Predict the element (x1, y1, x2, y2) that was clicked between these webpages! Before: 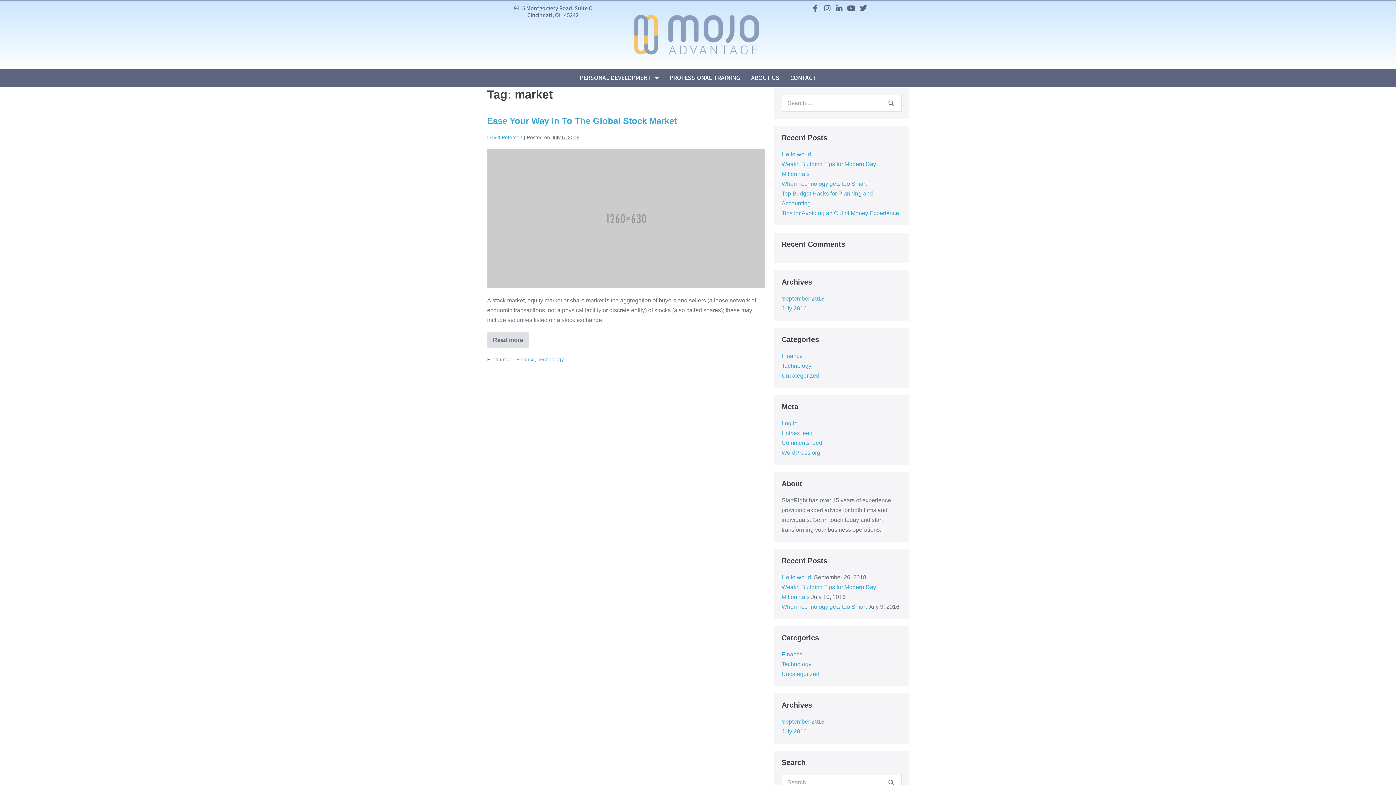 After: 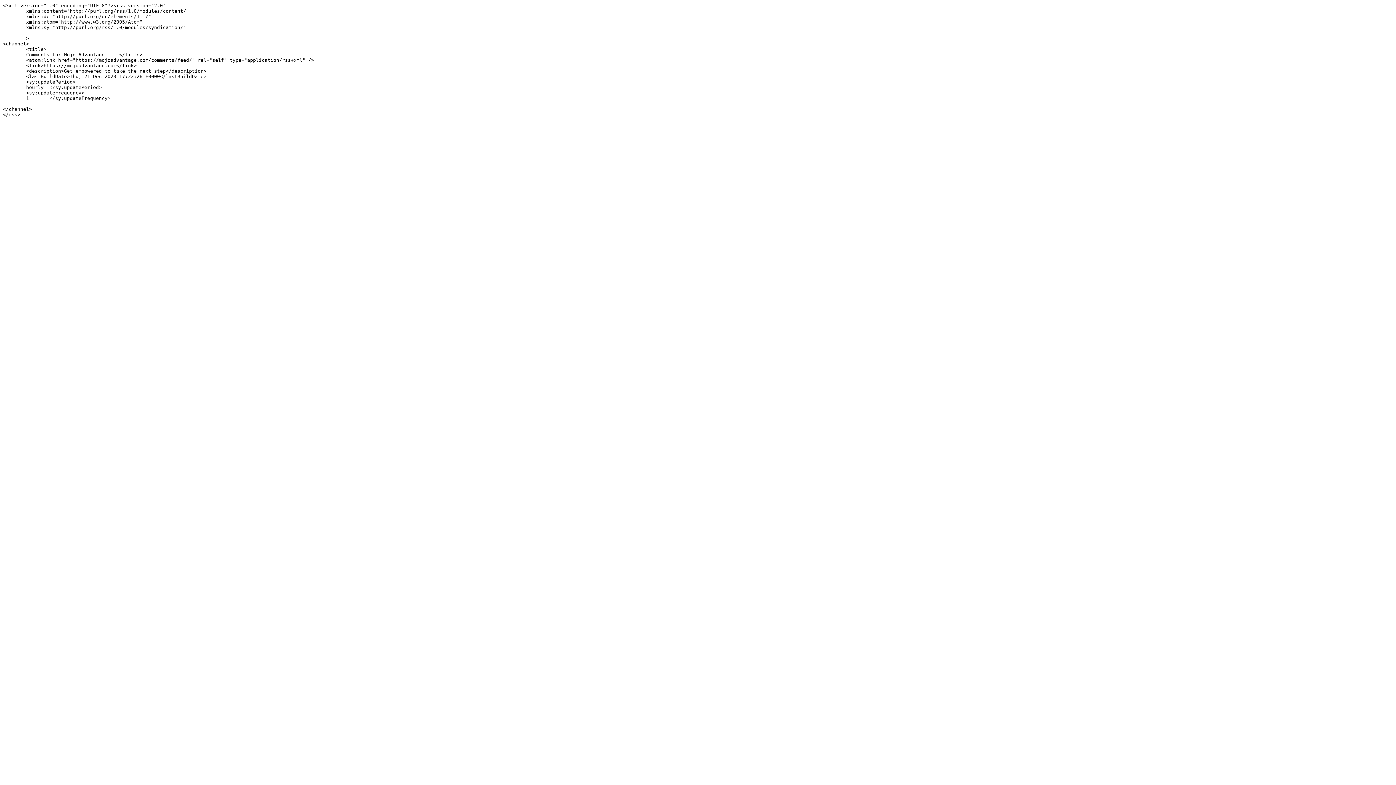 Action: label: Comments feed bbox: (781, 440, 822, 446)